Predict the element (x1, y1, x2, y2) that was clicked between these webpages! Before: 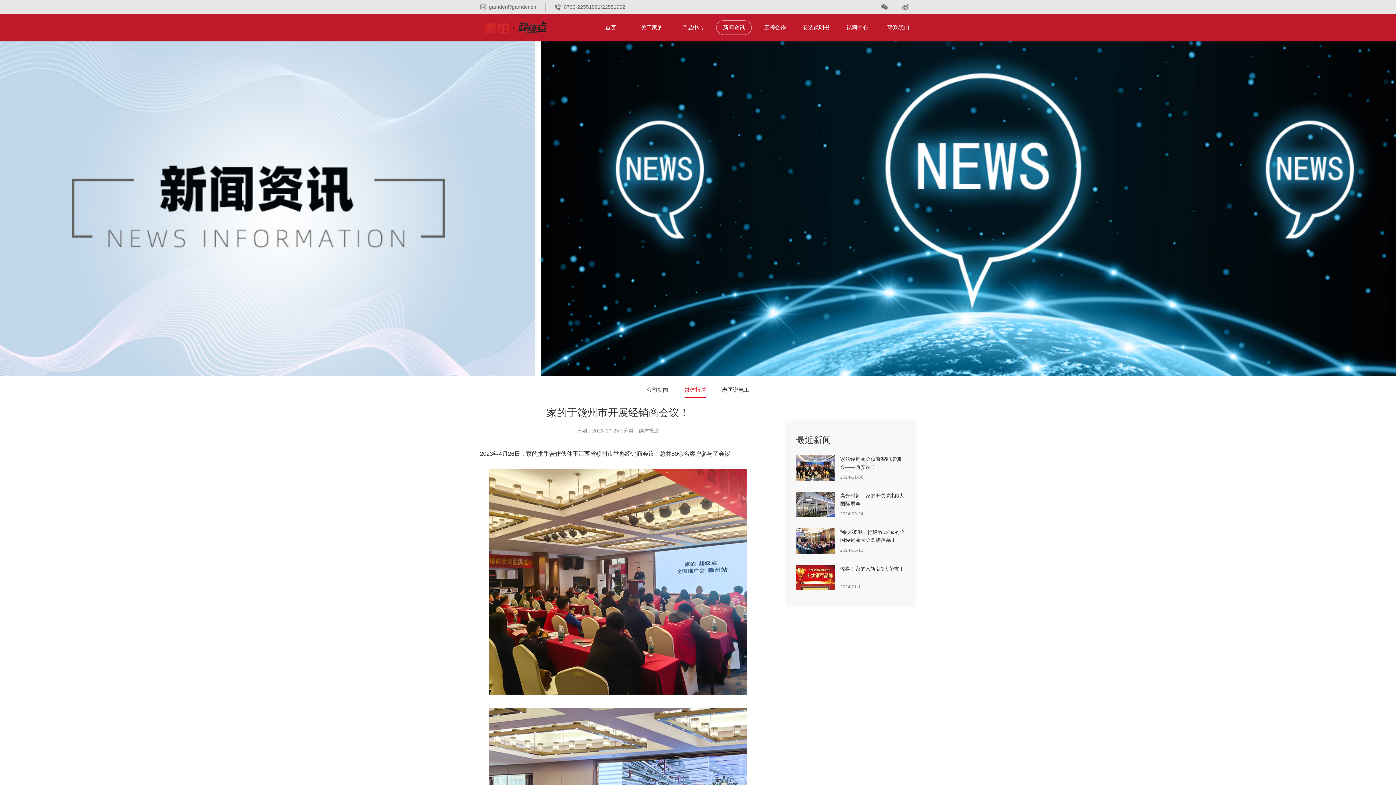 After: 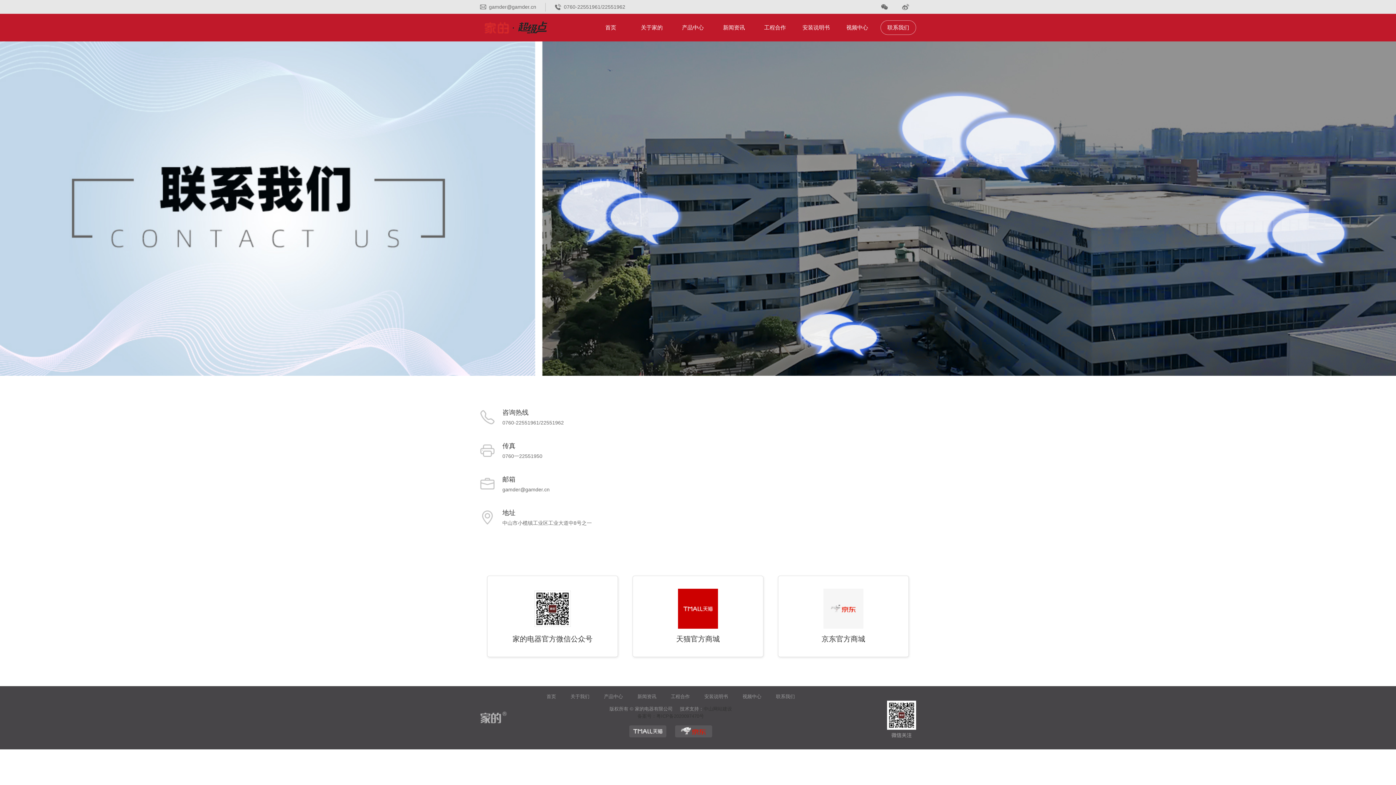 Action: bbox: (881, 20, 916, 34) label: 联系我们